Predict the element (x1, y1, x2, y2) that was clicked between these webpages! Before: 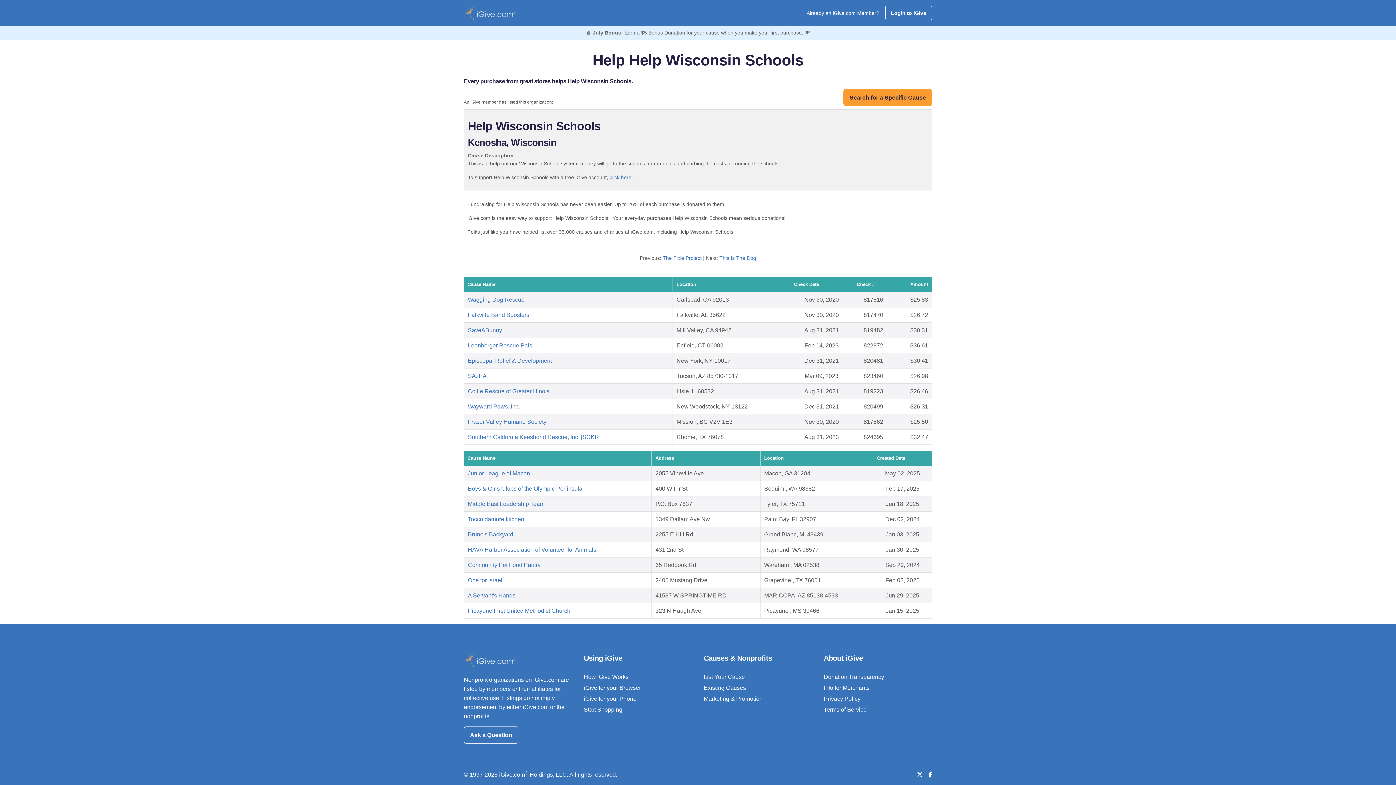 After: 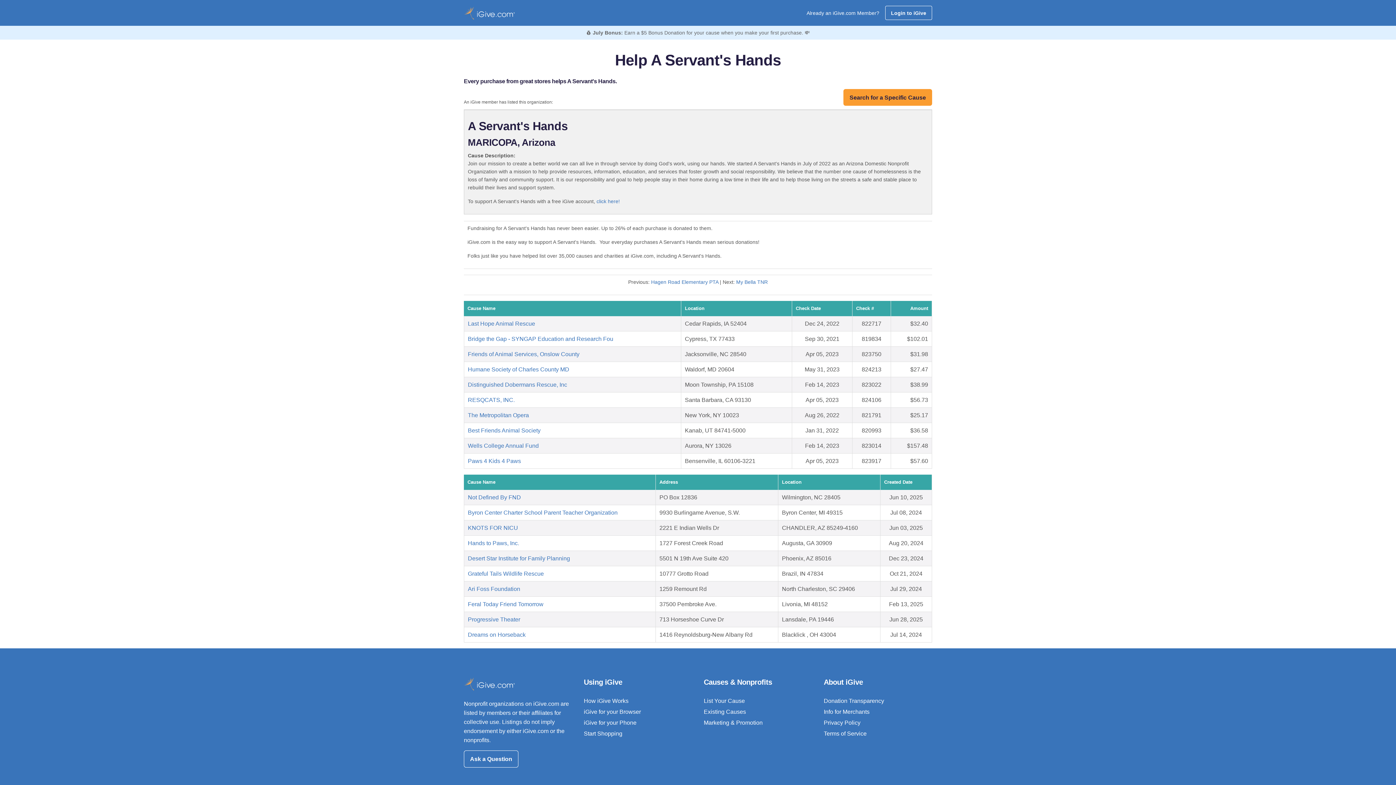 Action: label: A Servant's Hands bbox: (468, 592, 515, 599)